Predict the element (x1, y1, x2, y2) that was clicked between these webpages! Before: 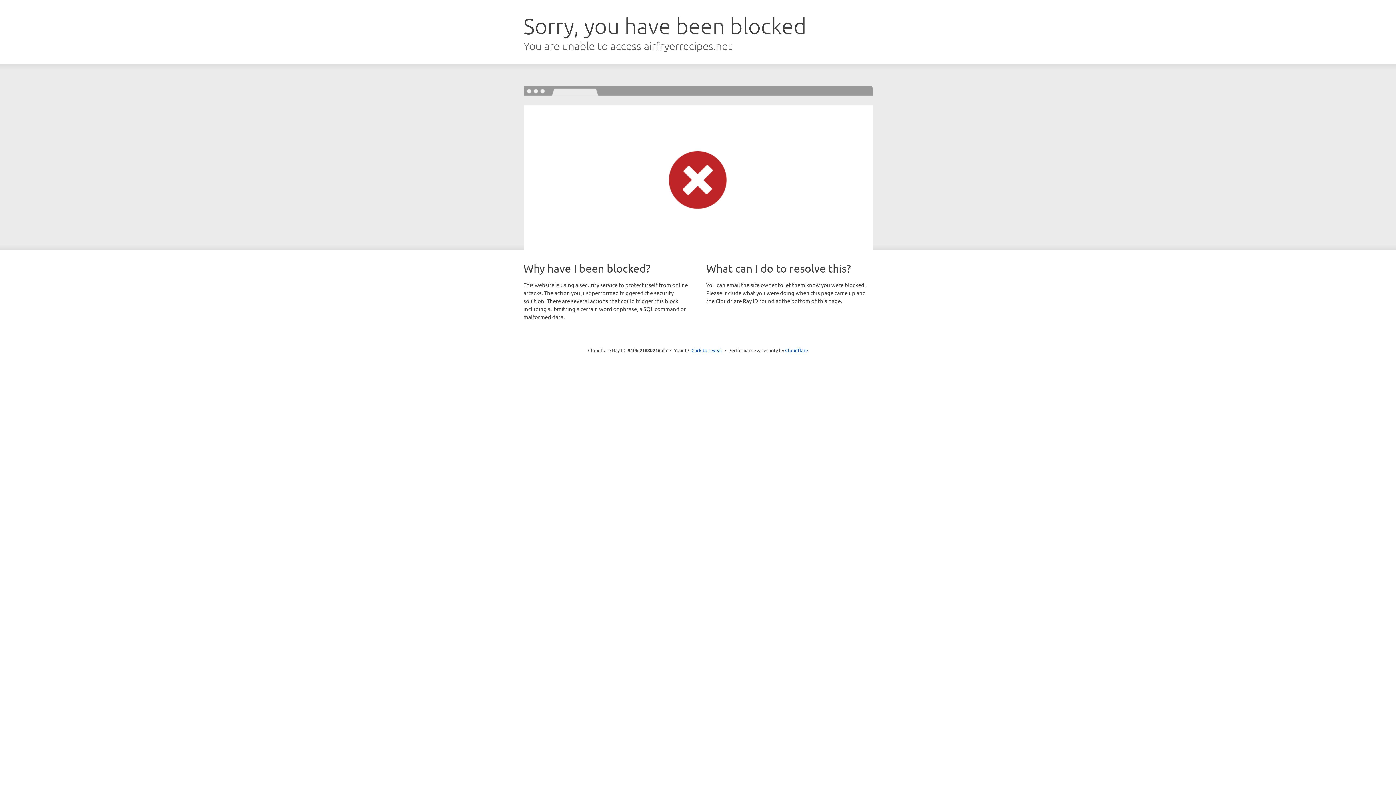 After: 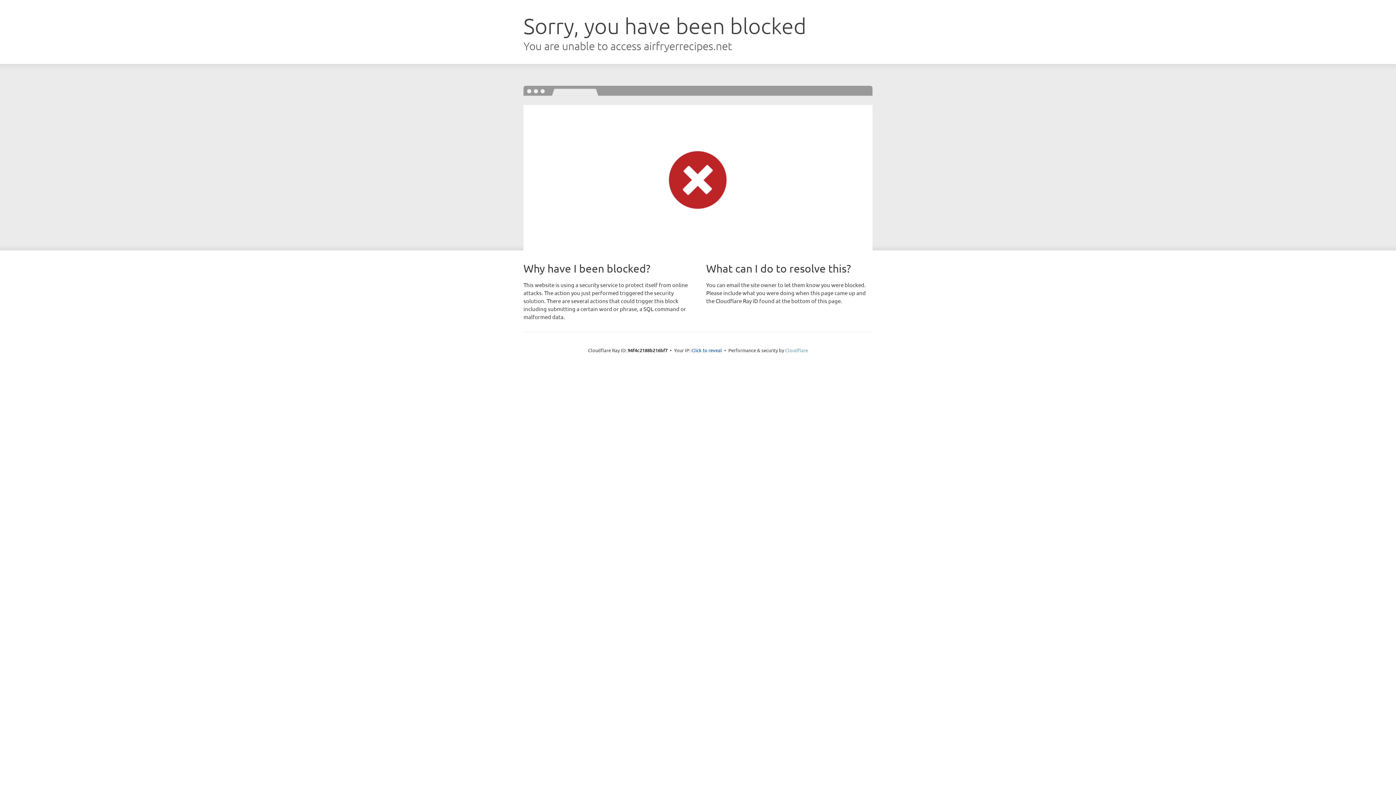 Action: bbox: (785, 347, 808, 353) label: Cloudflare